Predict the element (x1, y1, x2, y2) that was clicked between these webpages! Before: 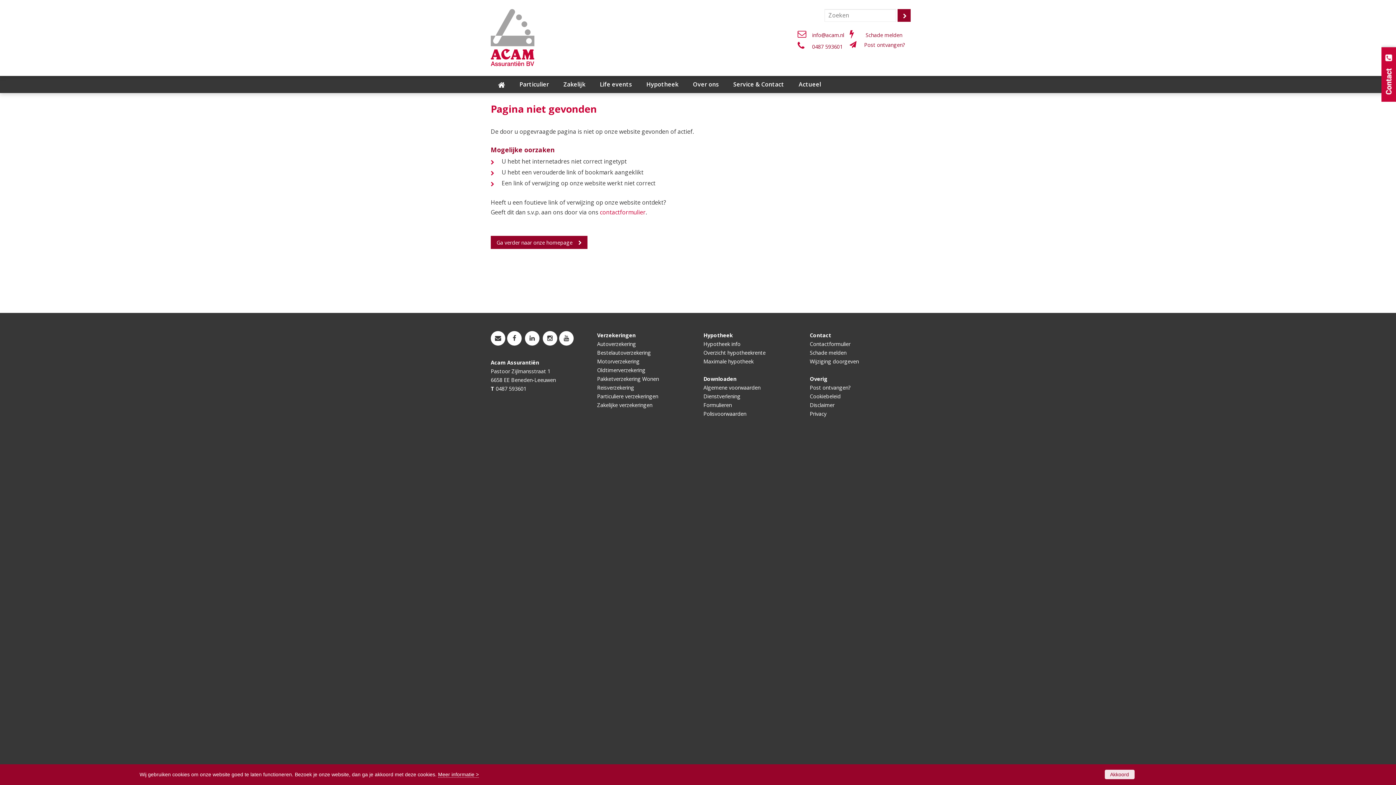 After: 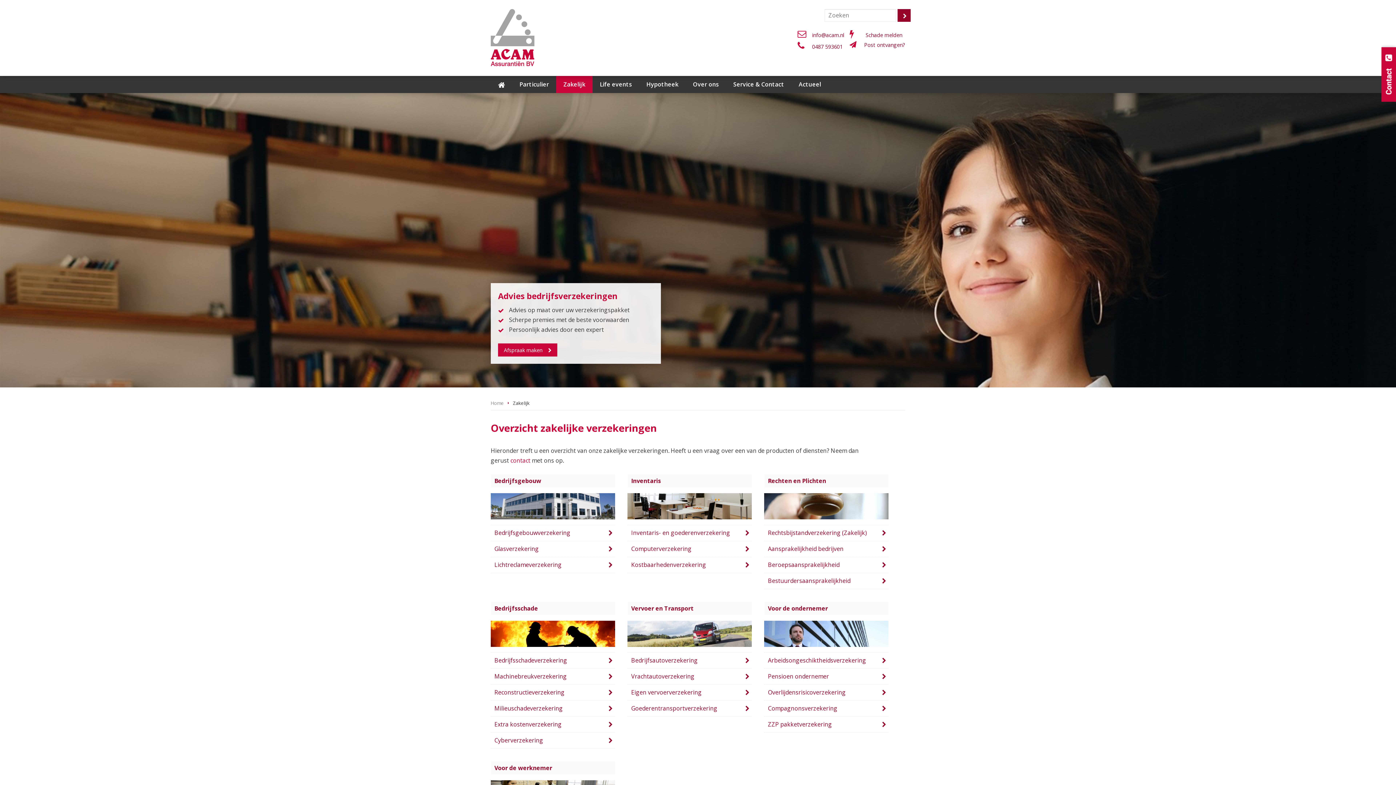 Action: bbox: (597, 401, 652, 408) label: Zakelijke verzekeringen